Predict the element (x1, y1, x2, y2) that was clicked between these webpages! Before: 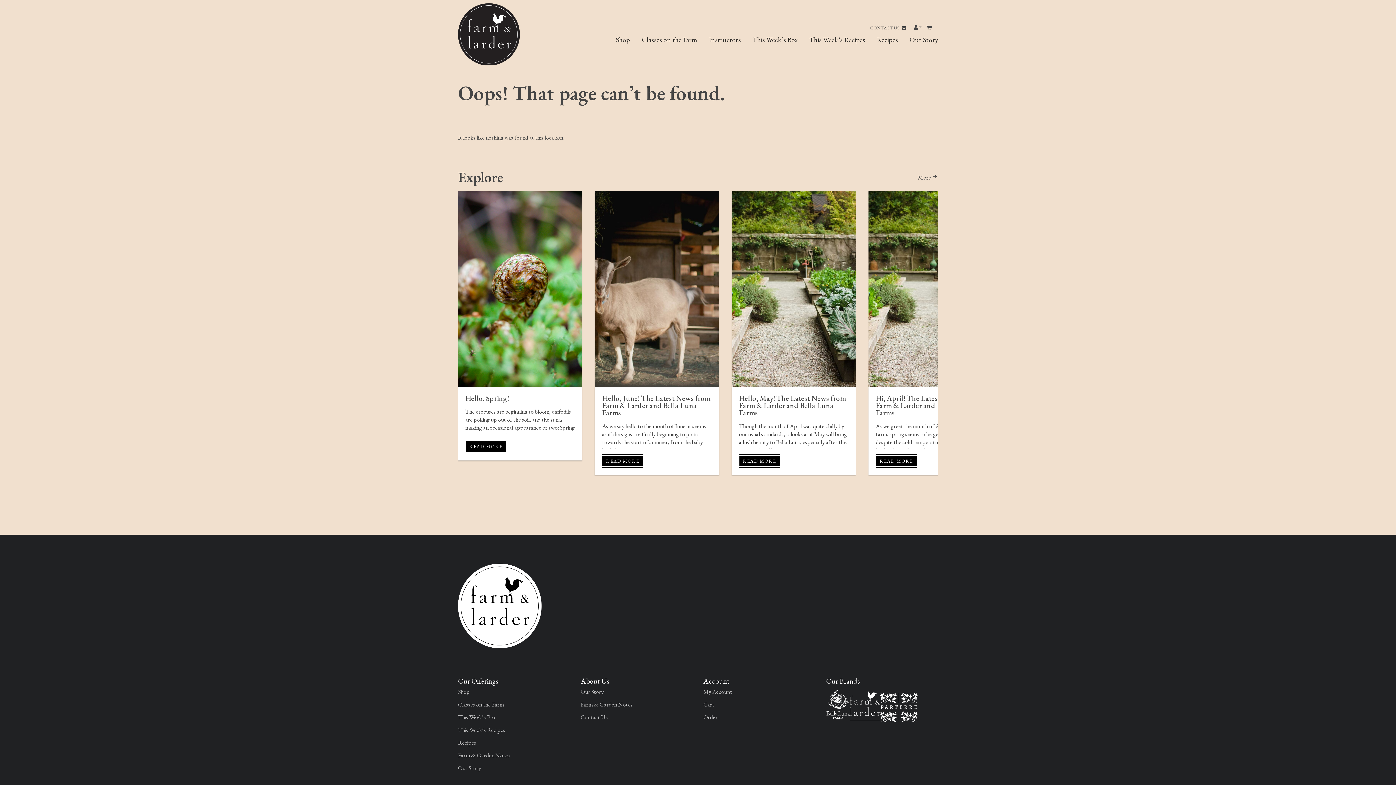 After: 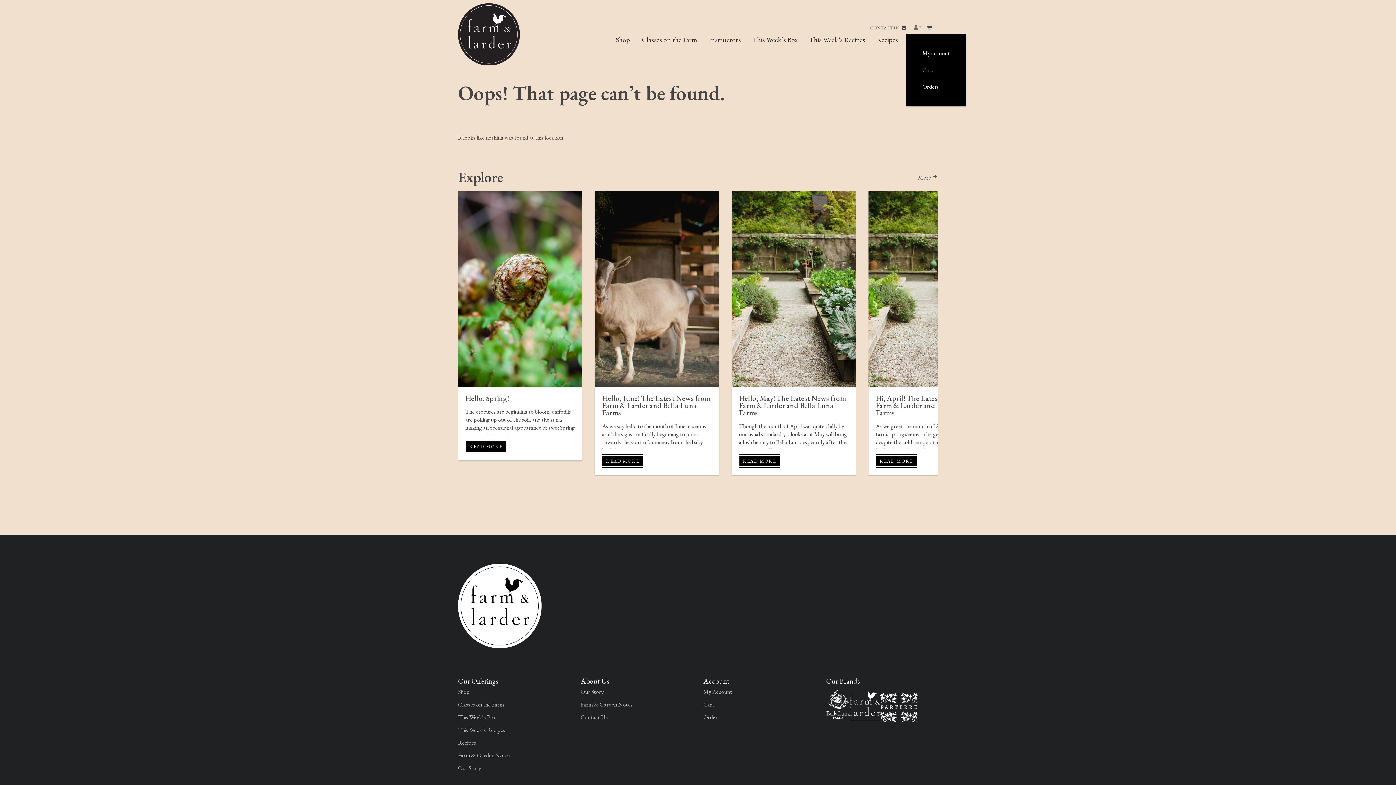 Action: bbox: (906, 22, 921, 33)